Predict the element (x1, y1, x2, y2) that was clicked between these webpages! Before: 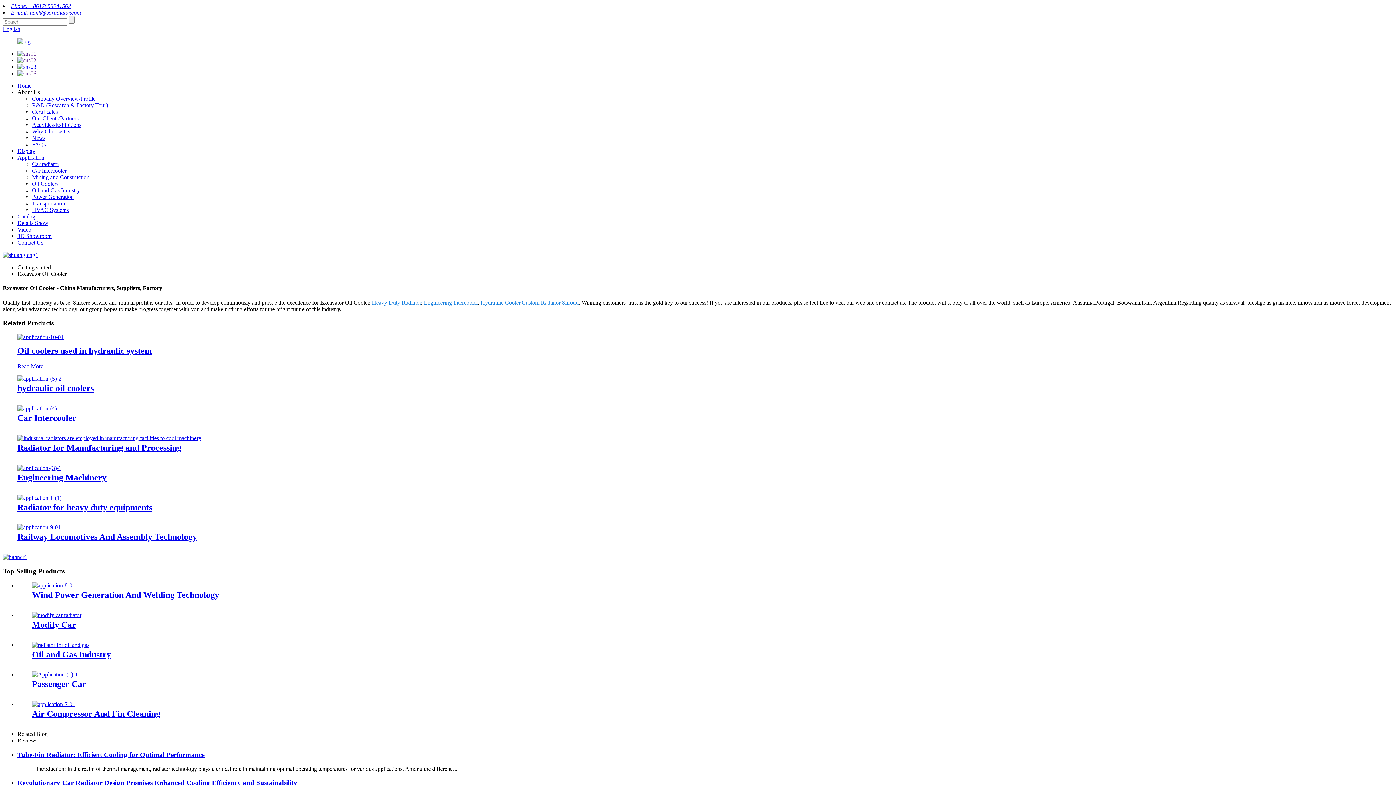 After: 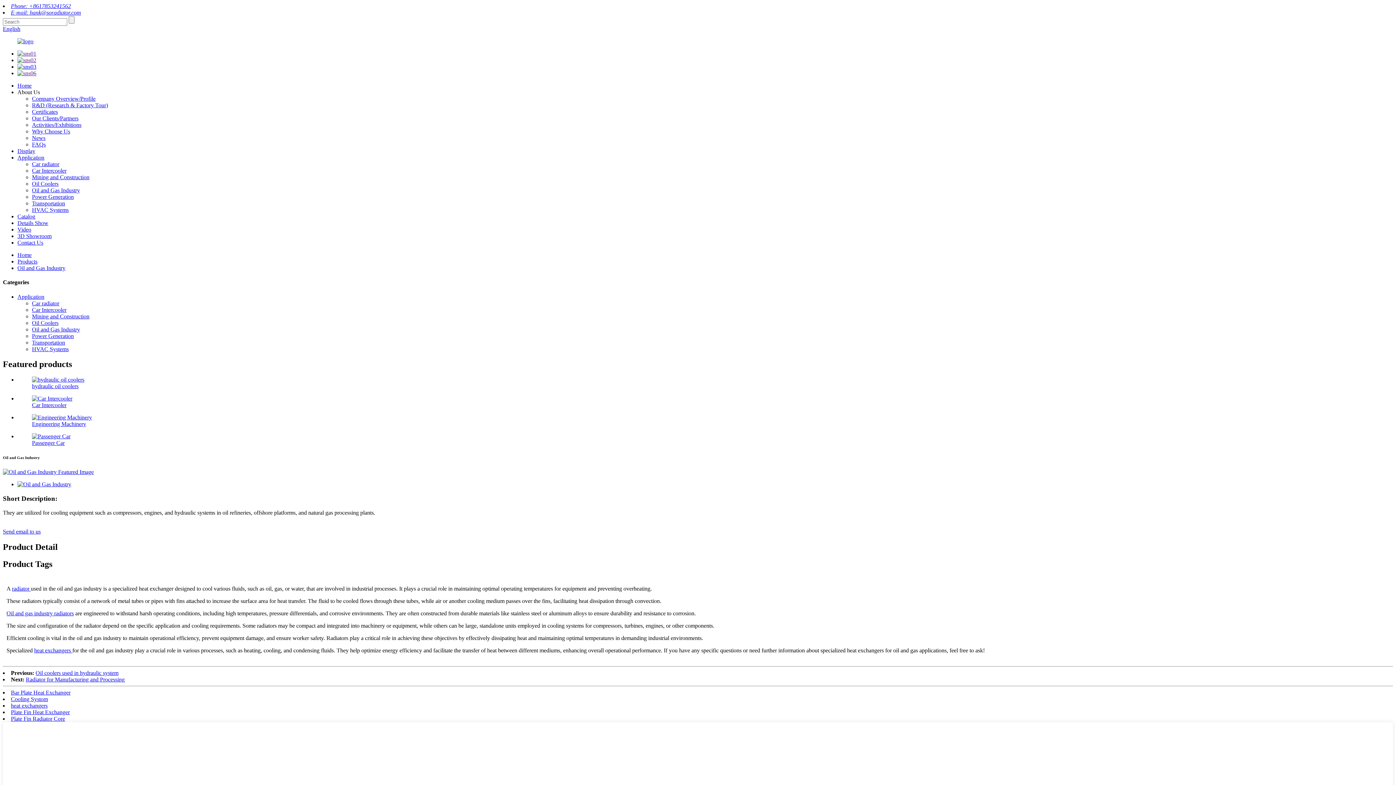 Action: bbox: (32, 650, 110, 659) label: Oil and Gas Industry